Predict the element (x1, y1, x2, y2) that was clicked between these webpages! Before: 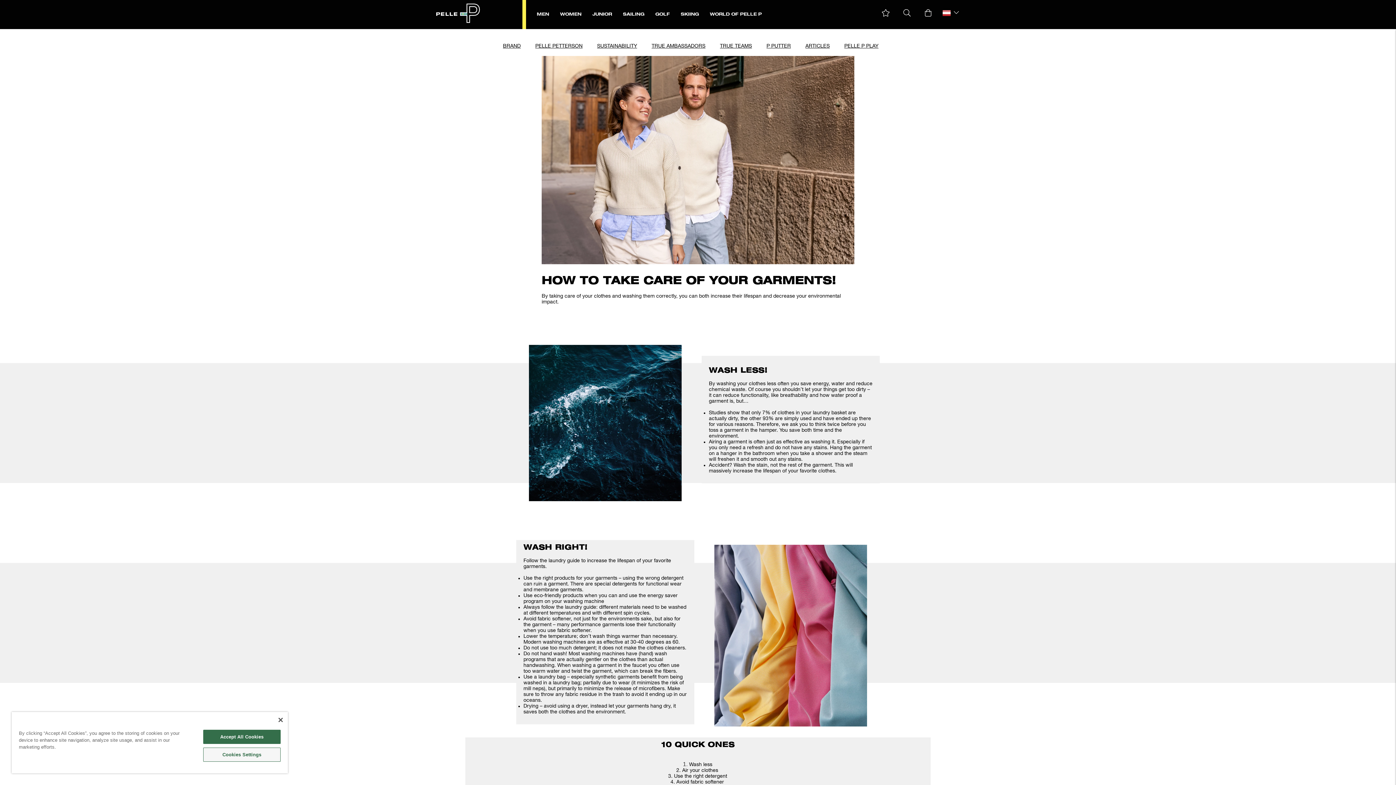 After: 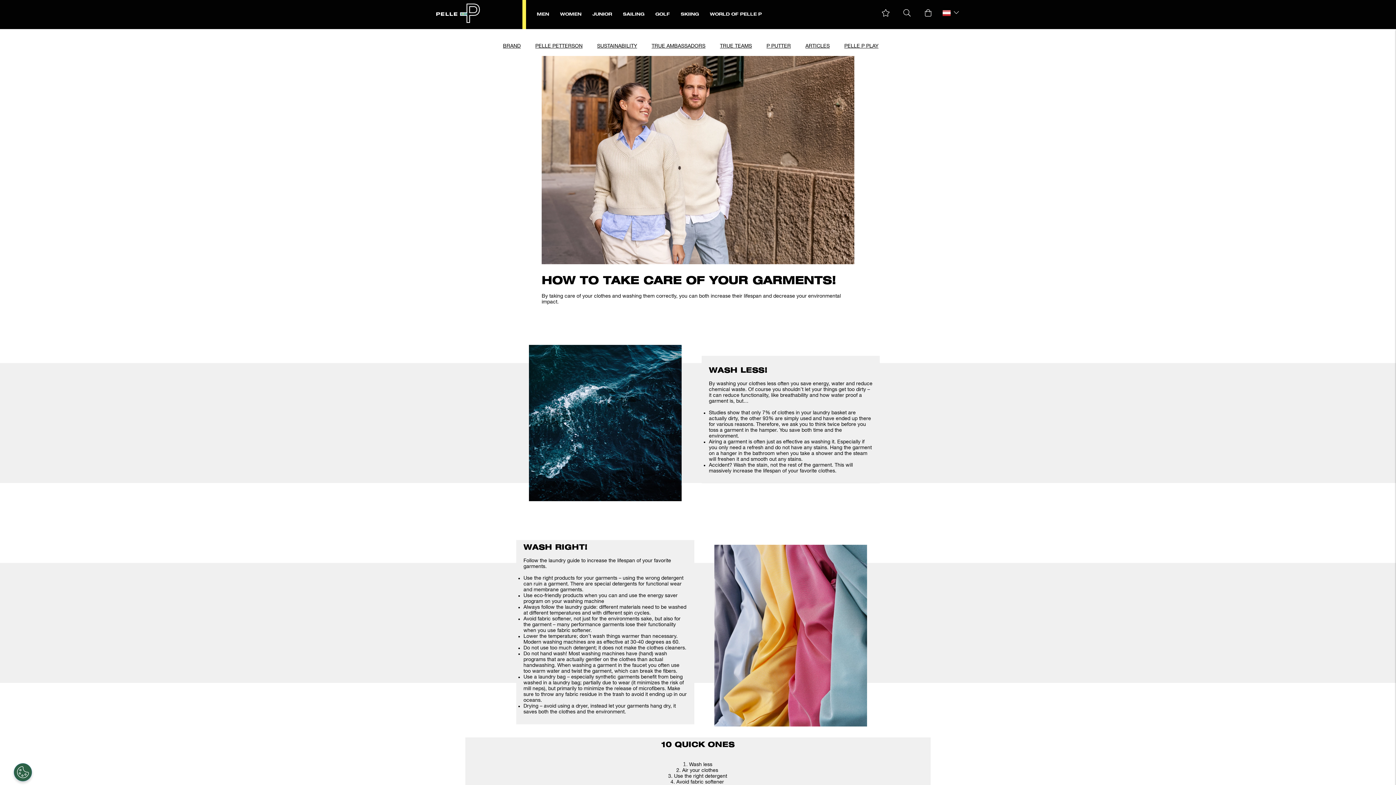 Action: bbox: (203, 730, 280, 744) label: Accept All Cookies